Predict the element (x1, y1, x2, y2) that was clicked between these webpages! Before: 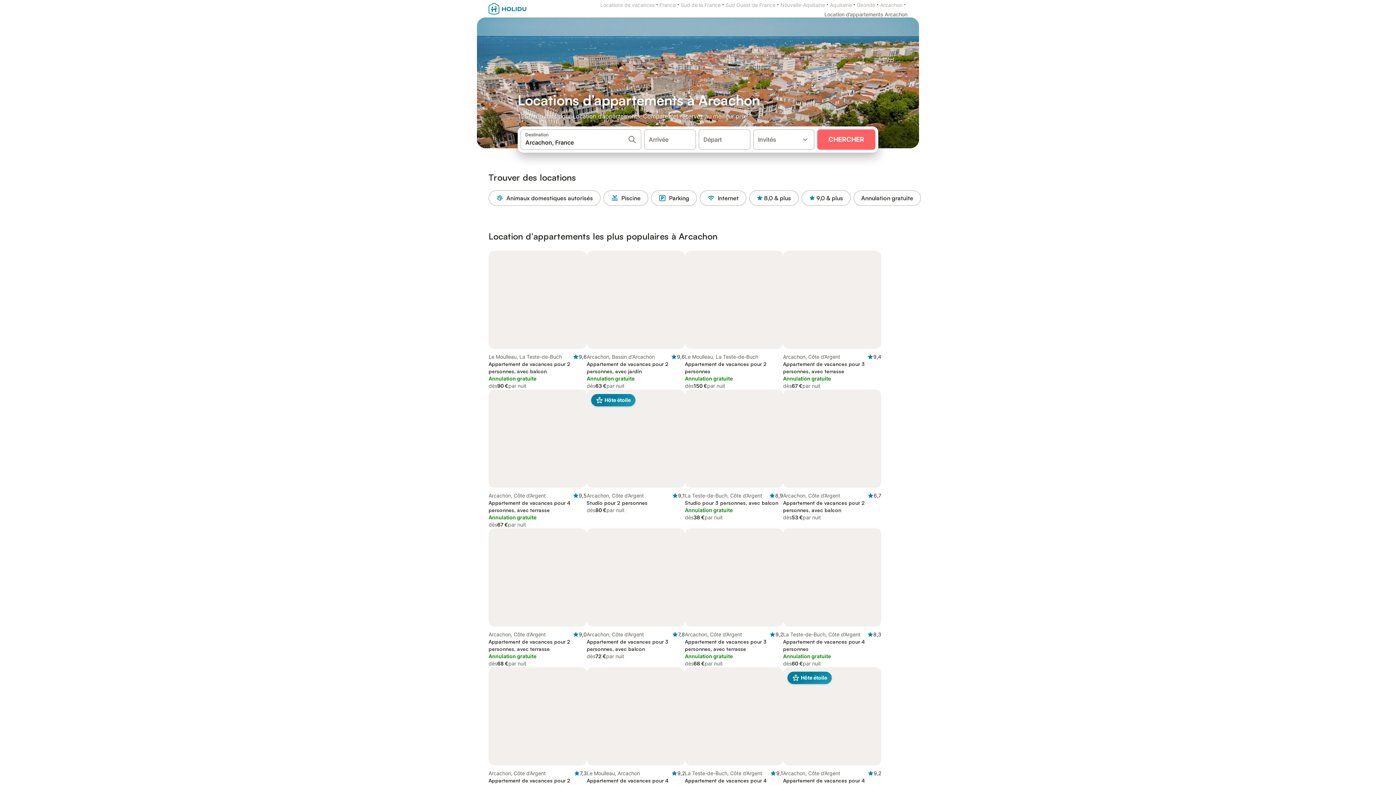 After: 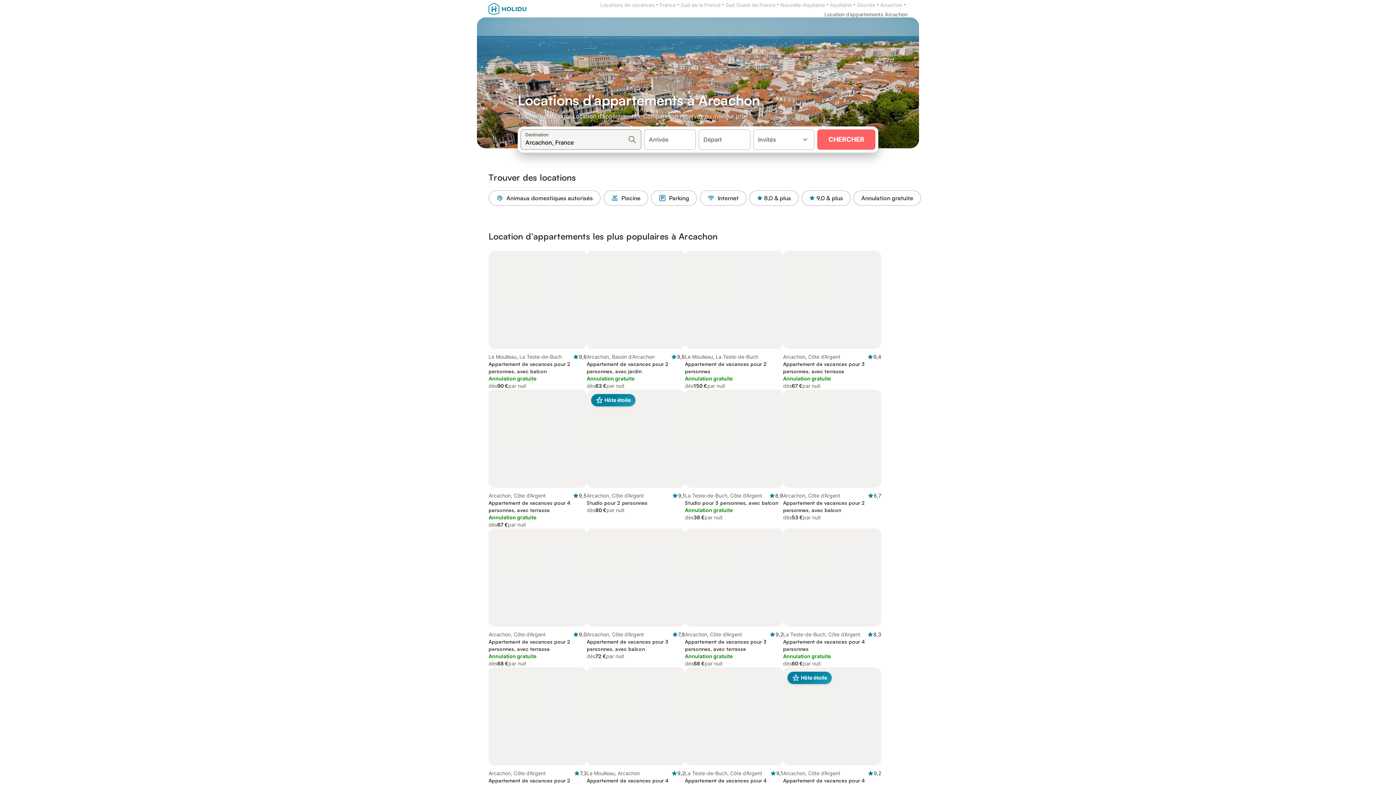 Action: bbox: (627, 132, 636, 146)